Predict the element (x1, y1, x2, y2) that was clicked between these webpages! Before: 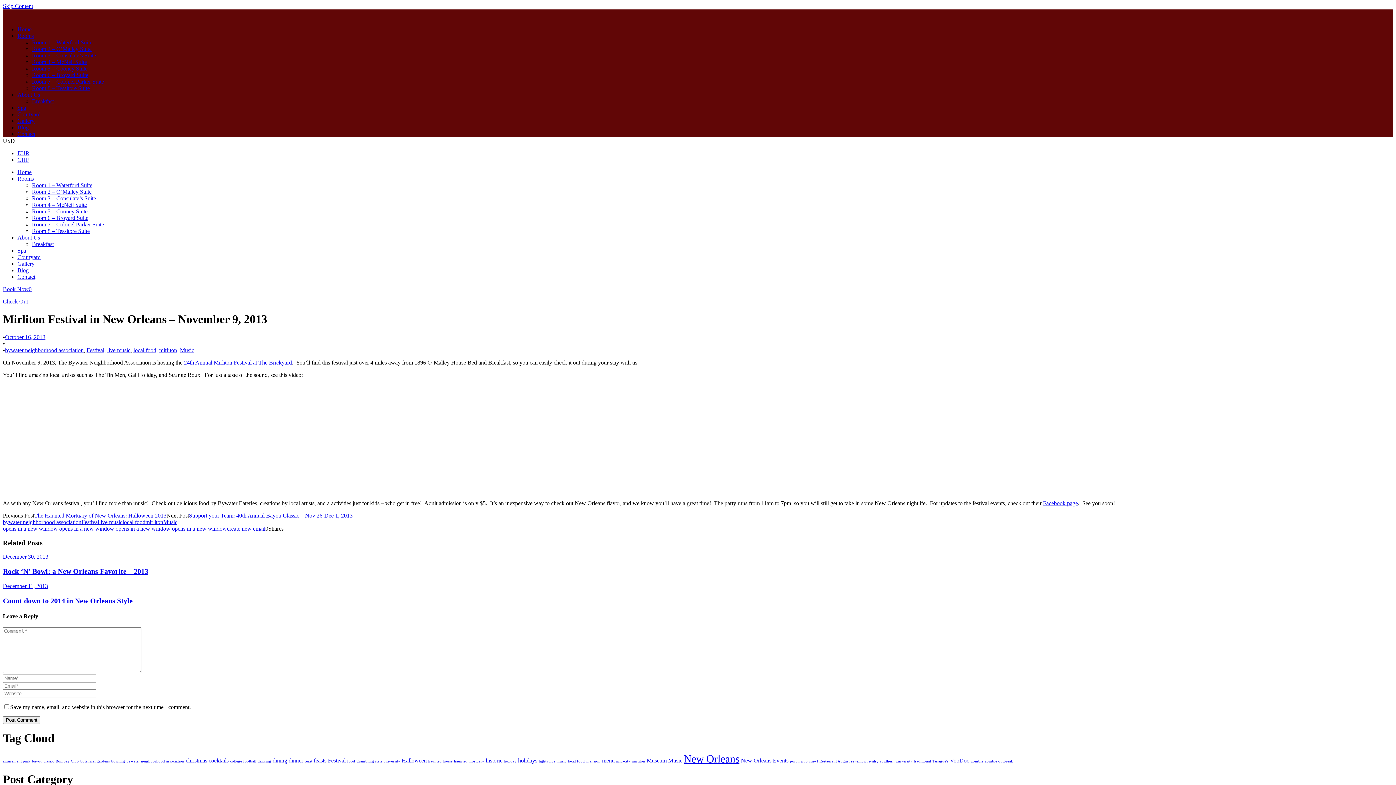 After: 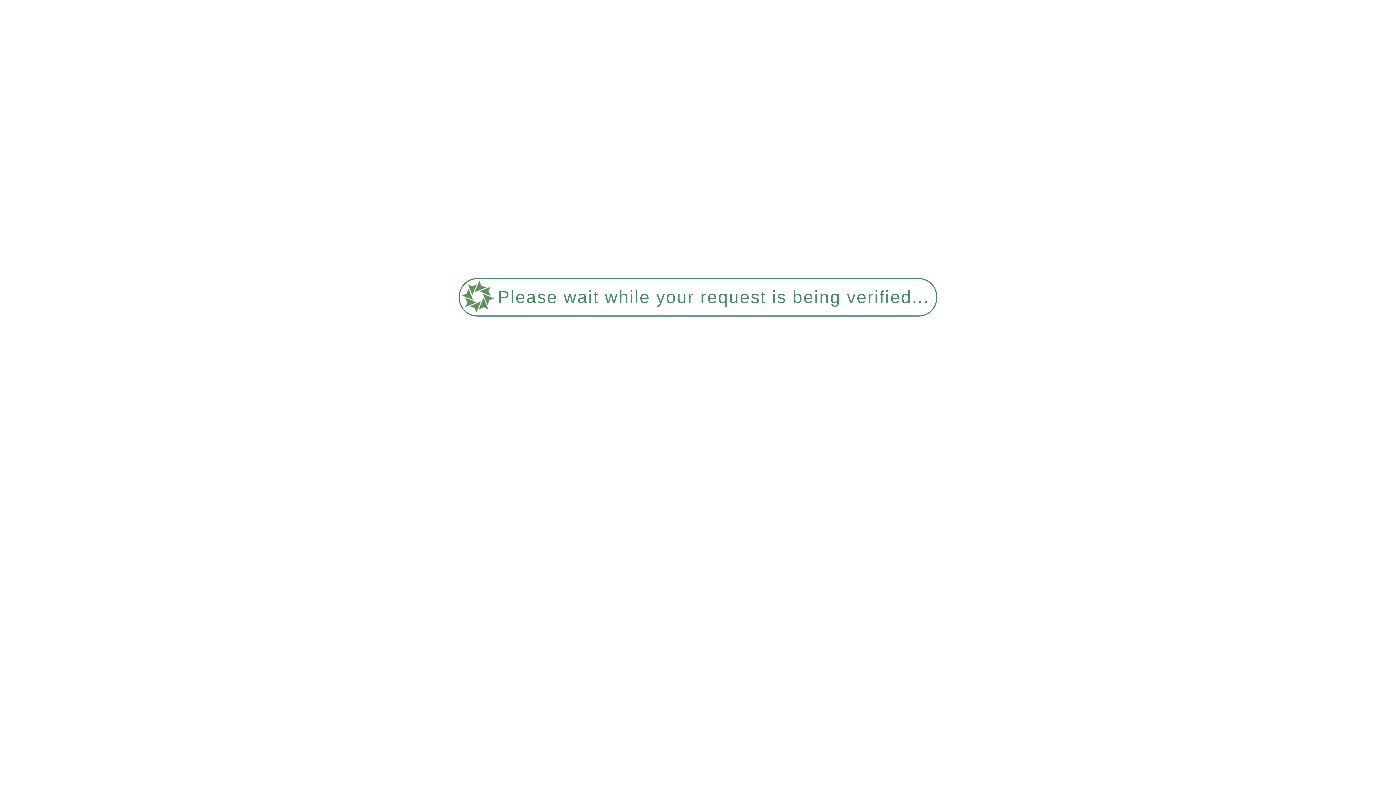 Action: bbox: (504, 759, 516, 763) label: holiday (1 item)